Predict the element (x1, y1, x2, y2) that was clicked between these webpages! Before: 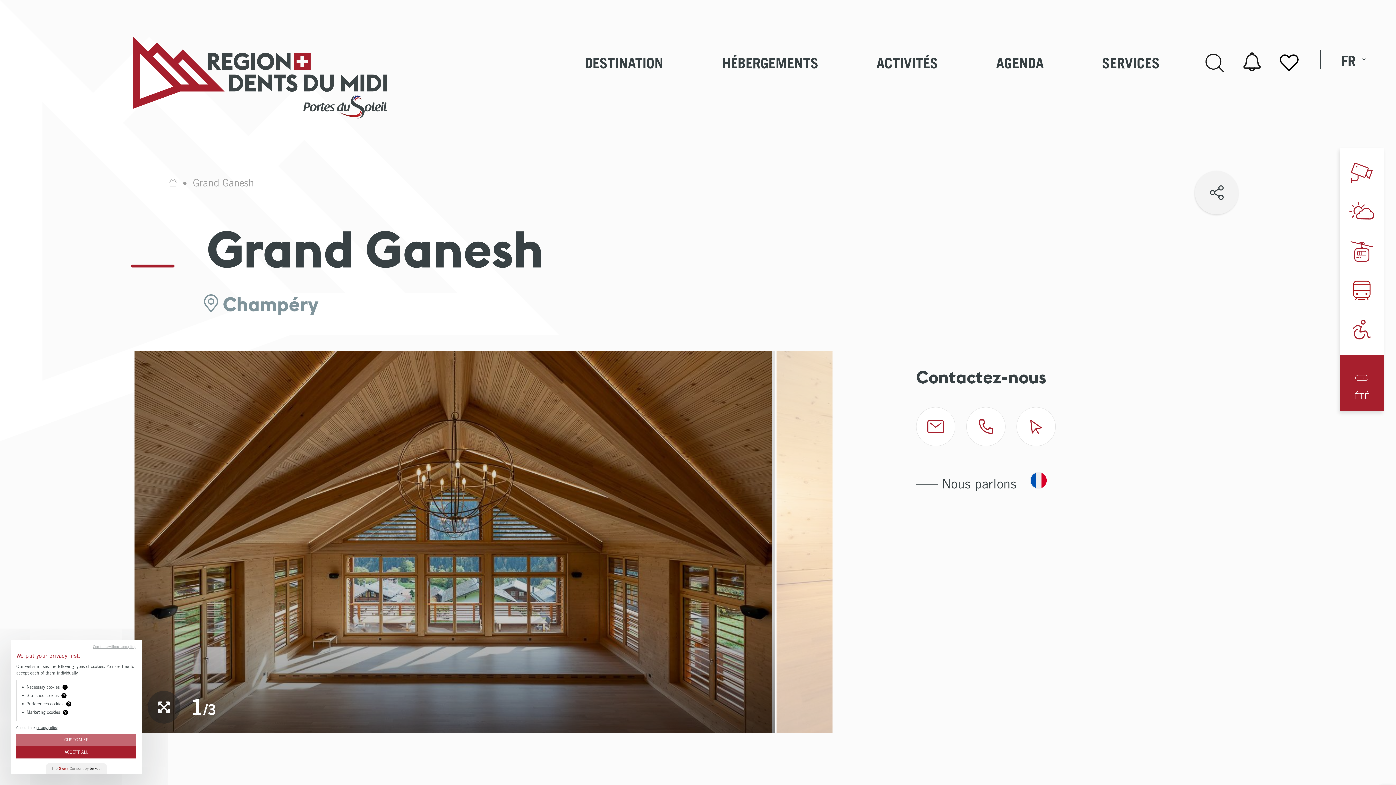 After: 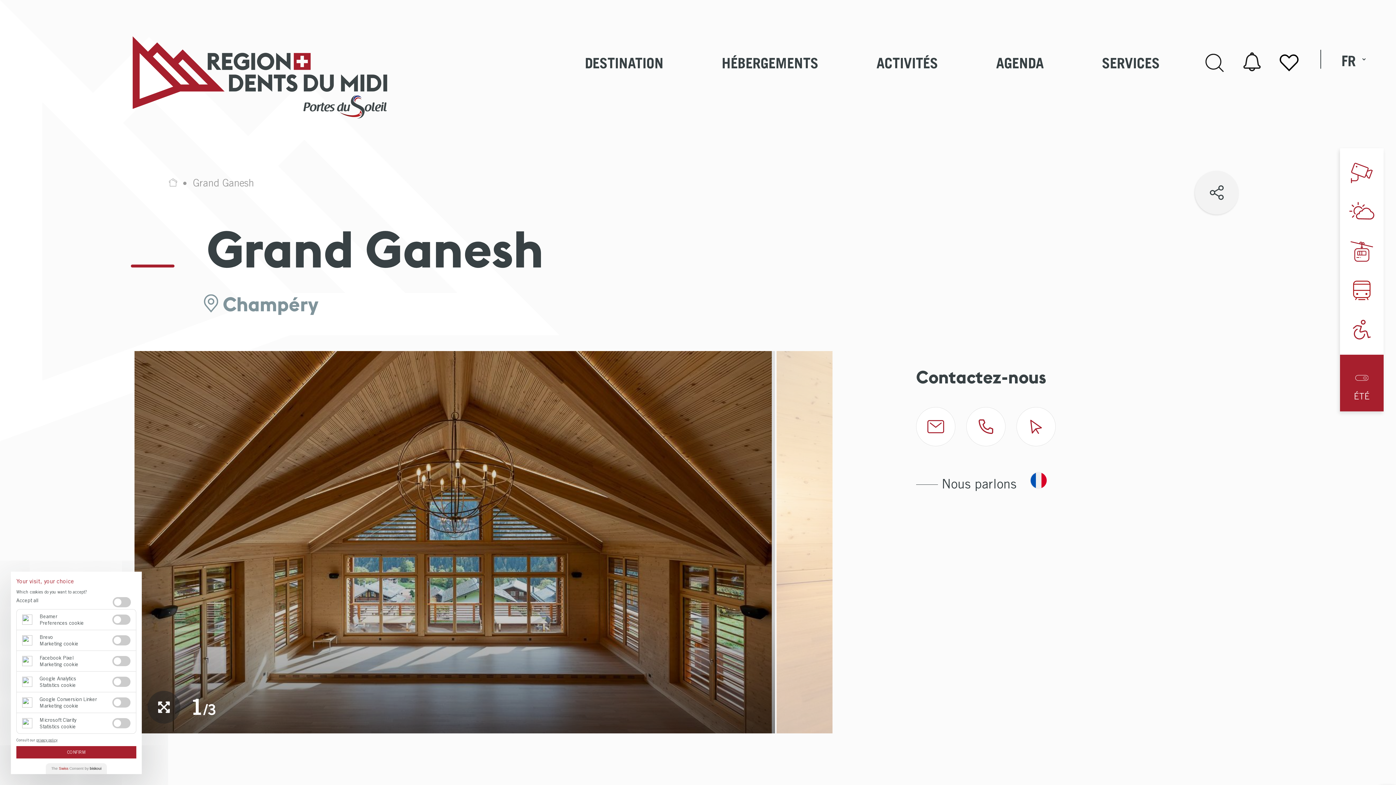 Action: bbox: (16, 734, 136, 746) label: CUSTOMIZE